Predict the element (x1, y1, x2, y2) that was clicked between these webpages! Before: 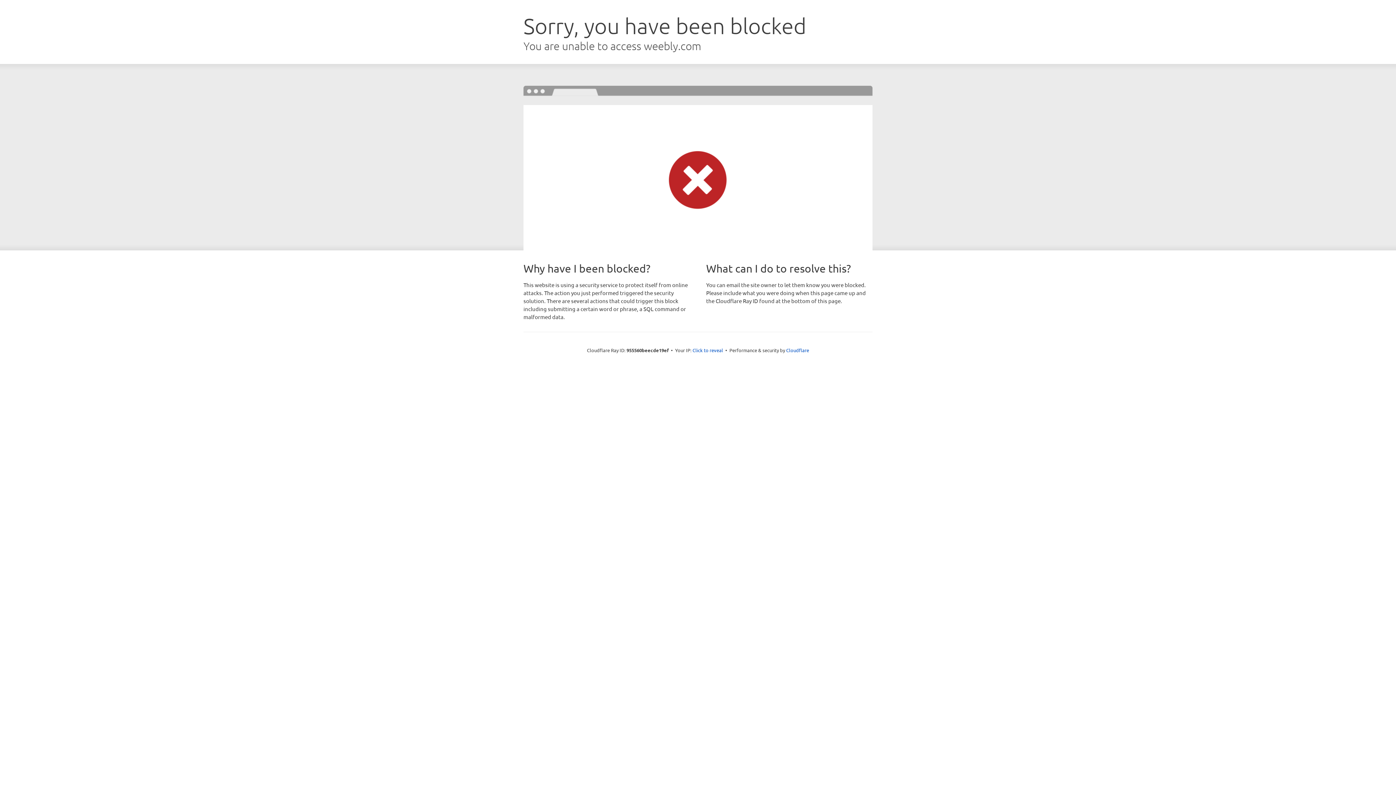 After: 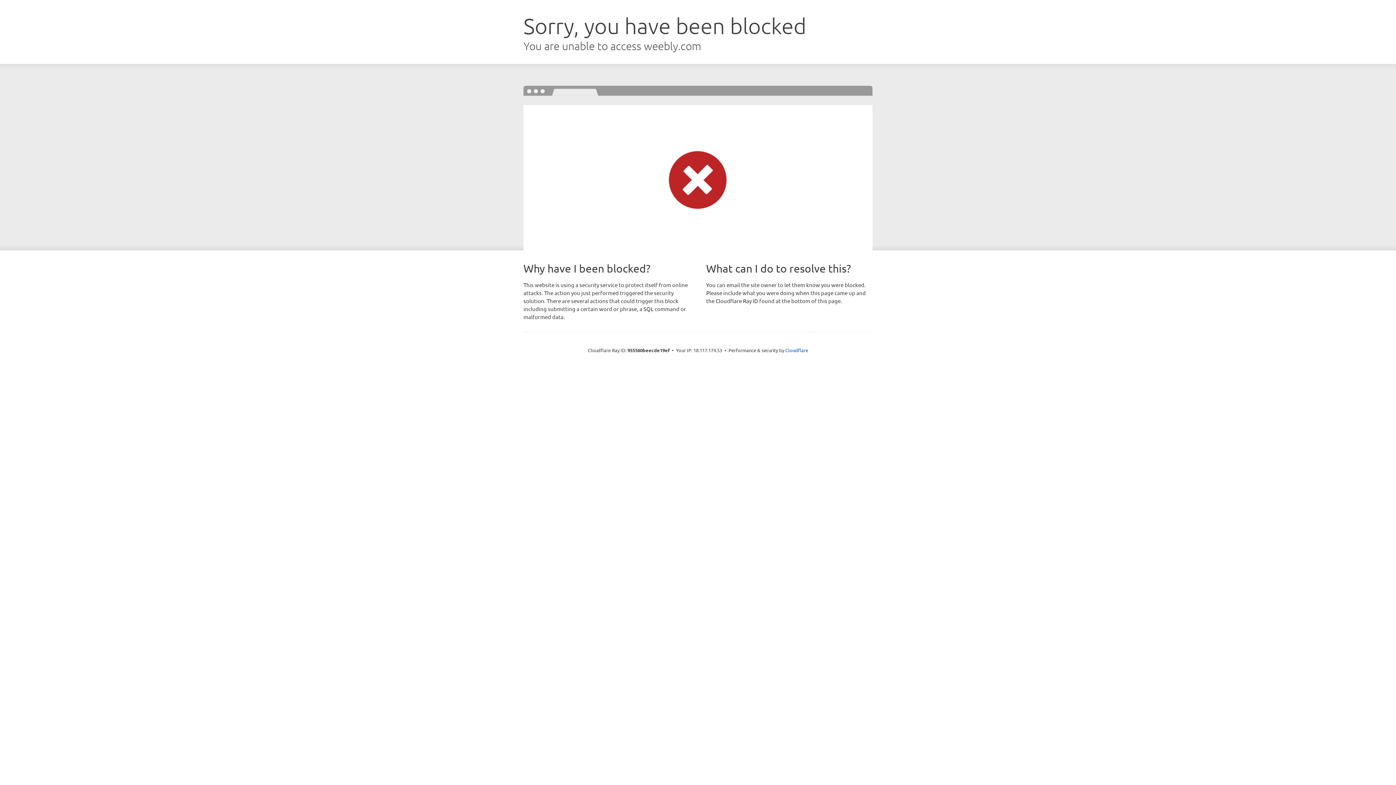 Action: bbox: (692, 346, 723, 353) label: Click to reveal